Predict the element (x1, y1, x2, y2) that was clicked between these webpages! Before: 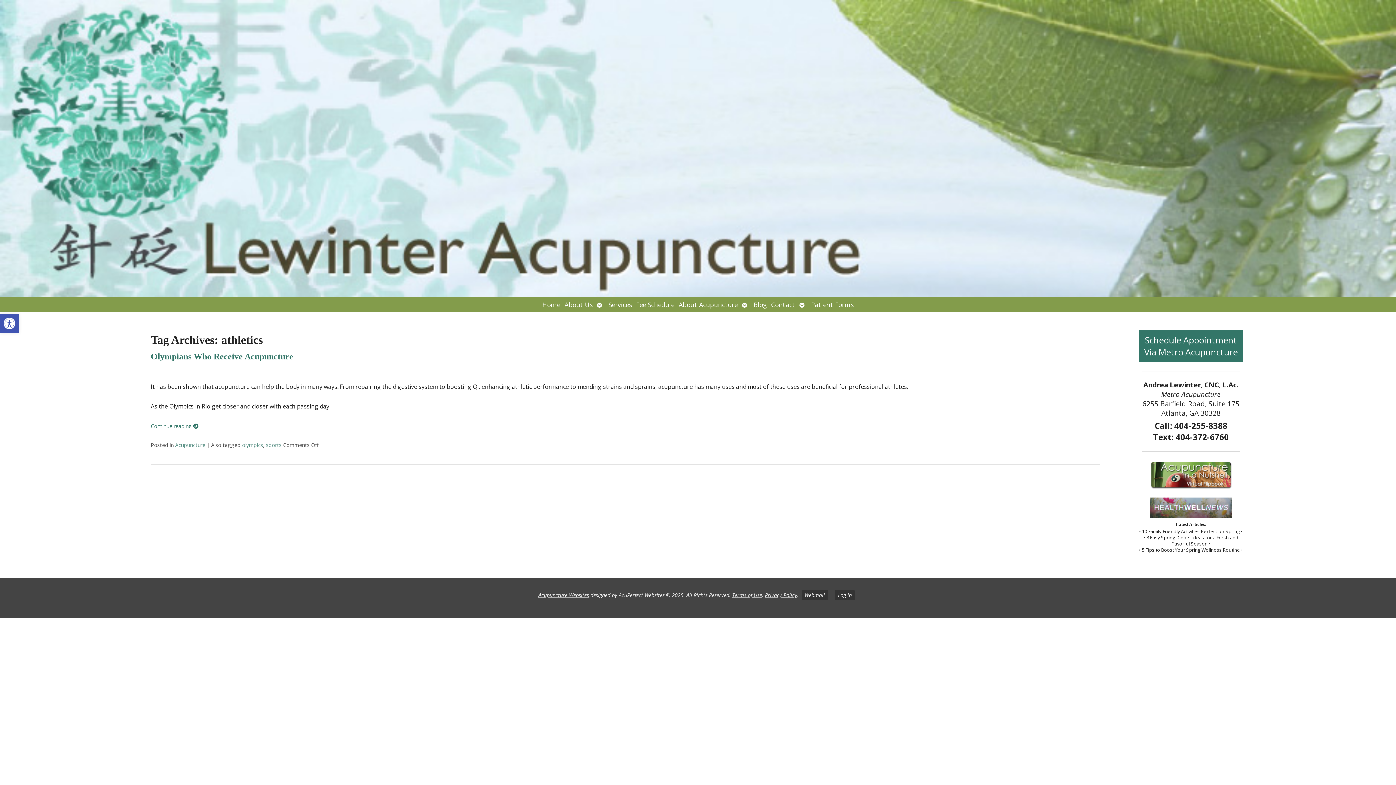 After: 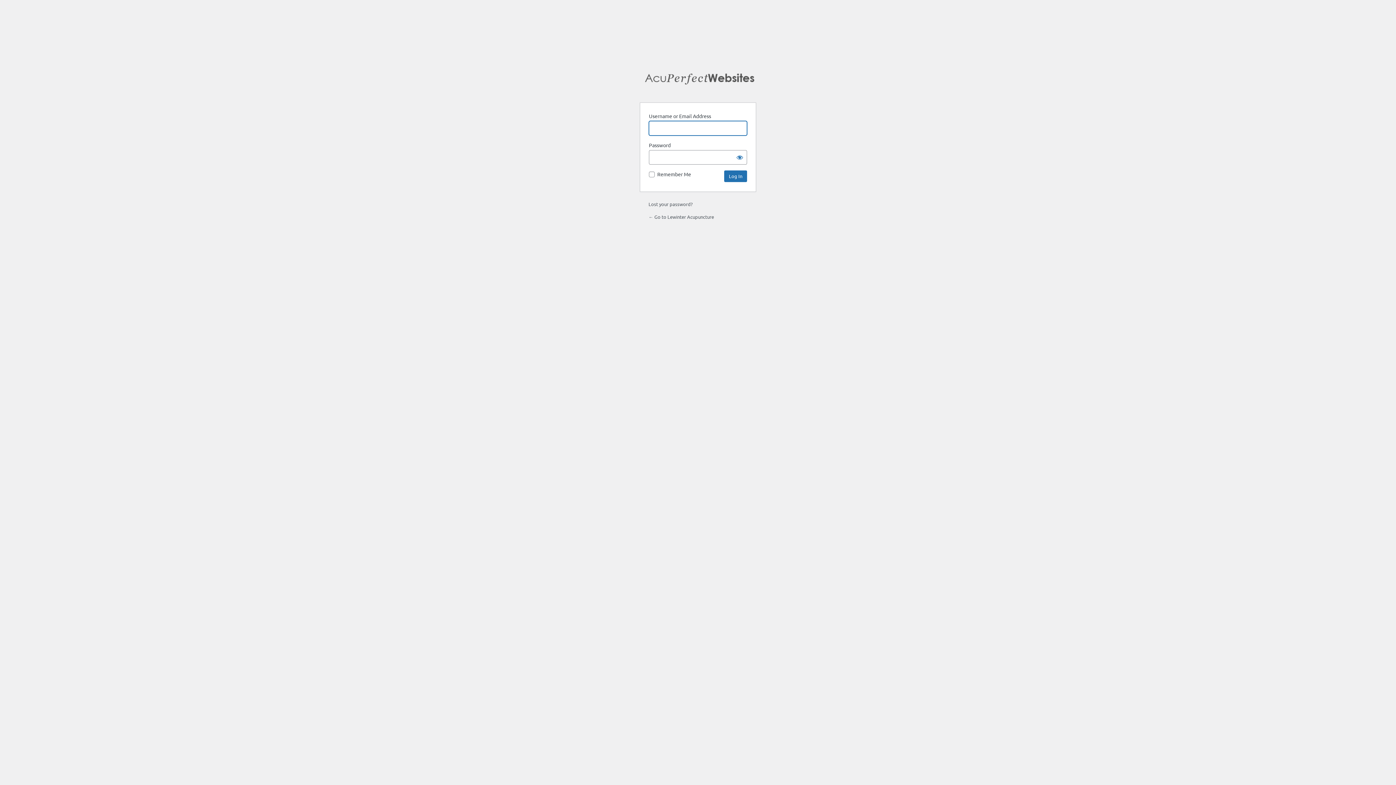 Action: label: Log in bbox: (835, 590, 854, 600)